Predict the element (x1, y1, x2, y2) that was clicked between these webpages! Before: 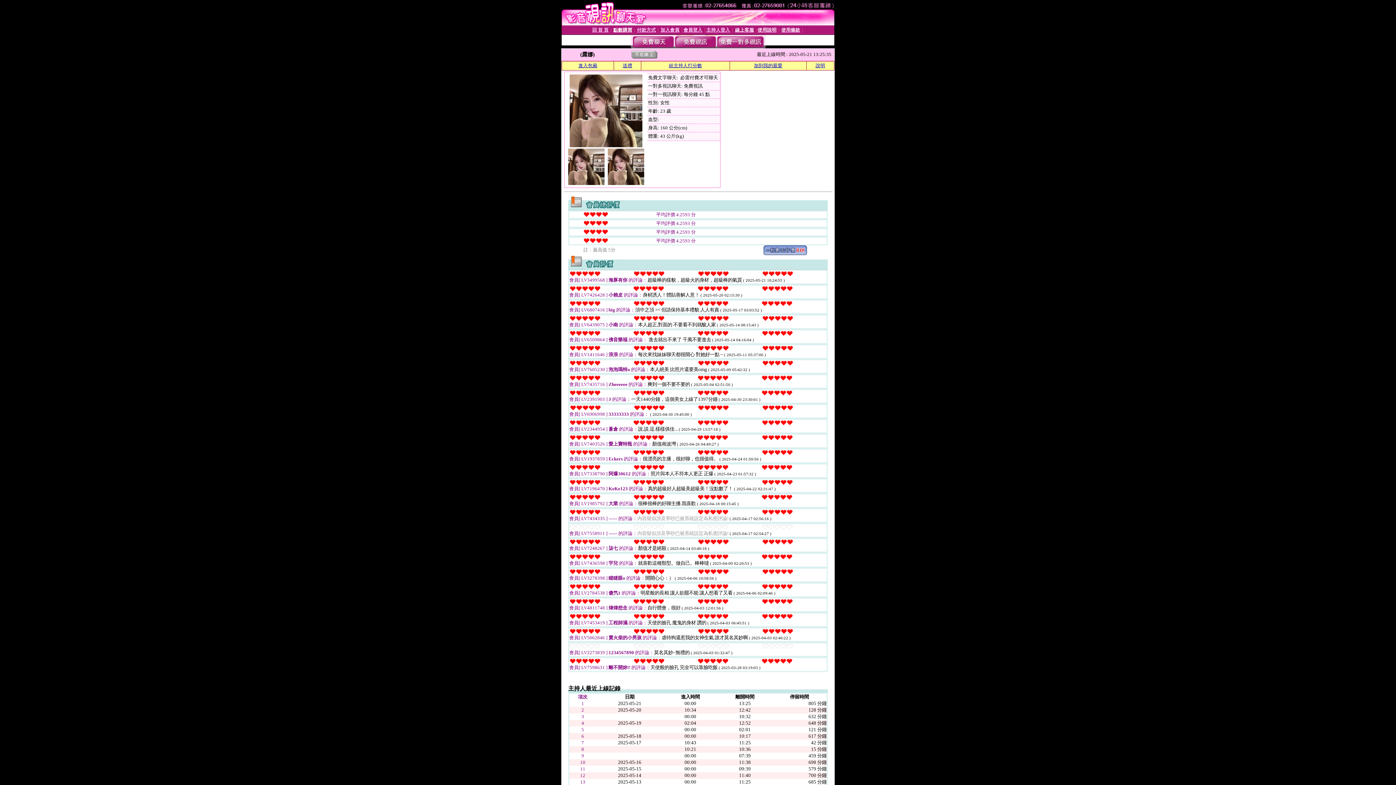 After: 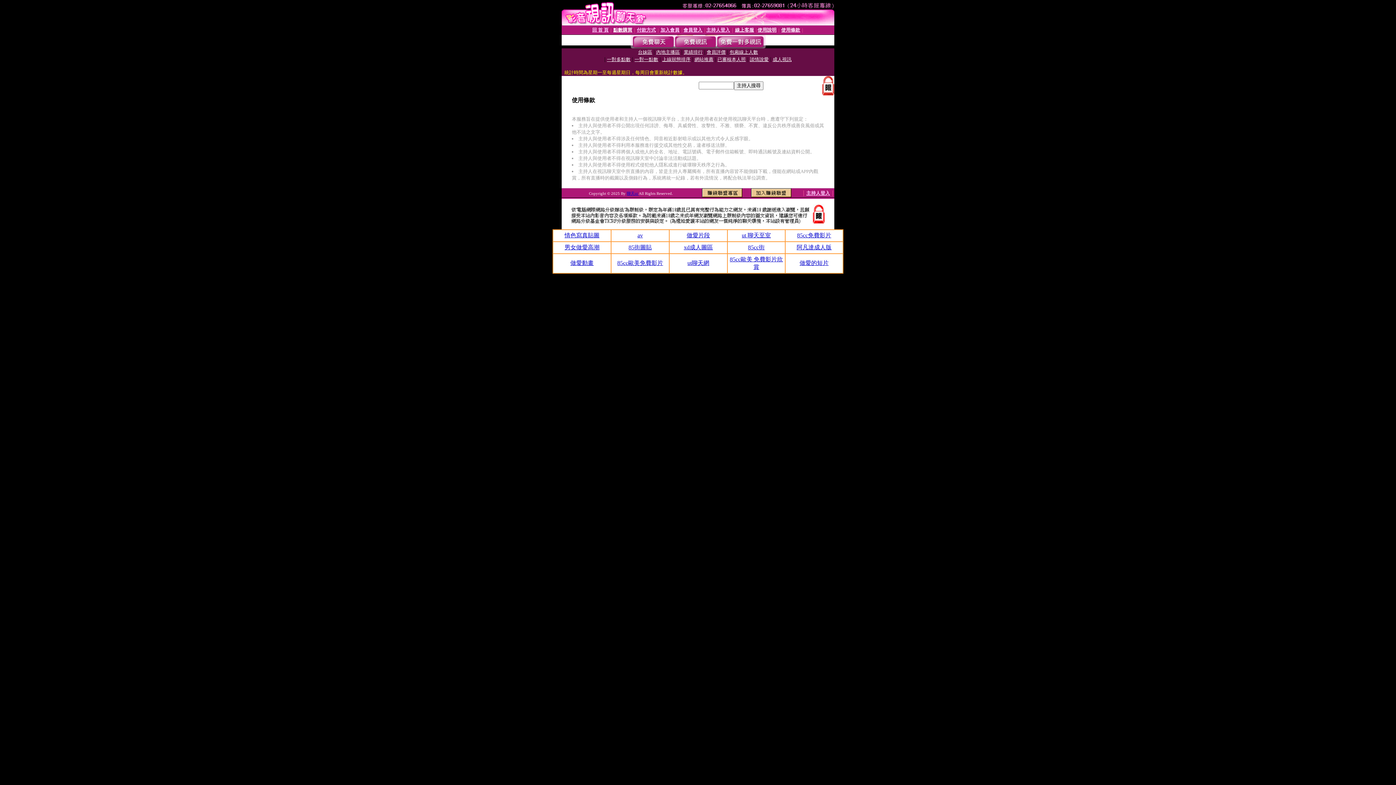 Action: bbox: (781, 27, 800, 32) label: 使用條款